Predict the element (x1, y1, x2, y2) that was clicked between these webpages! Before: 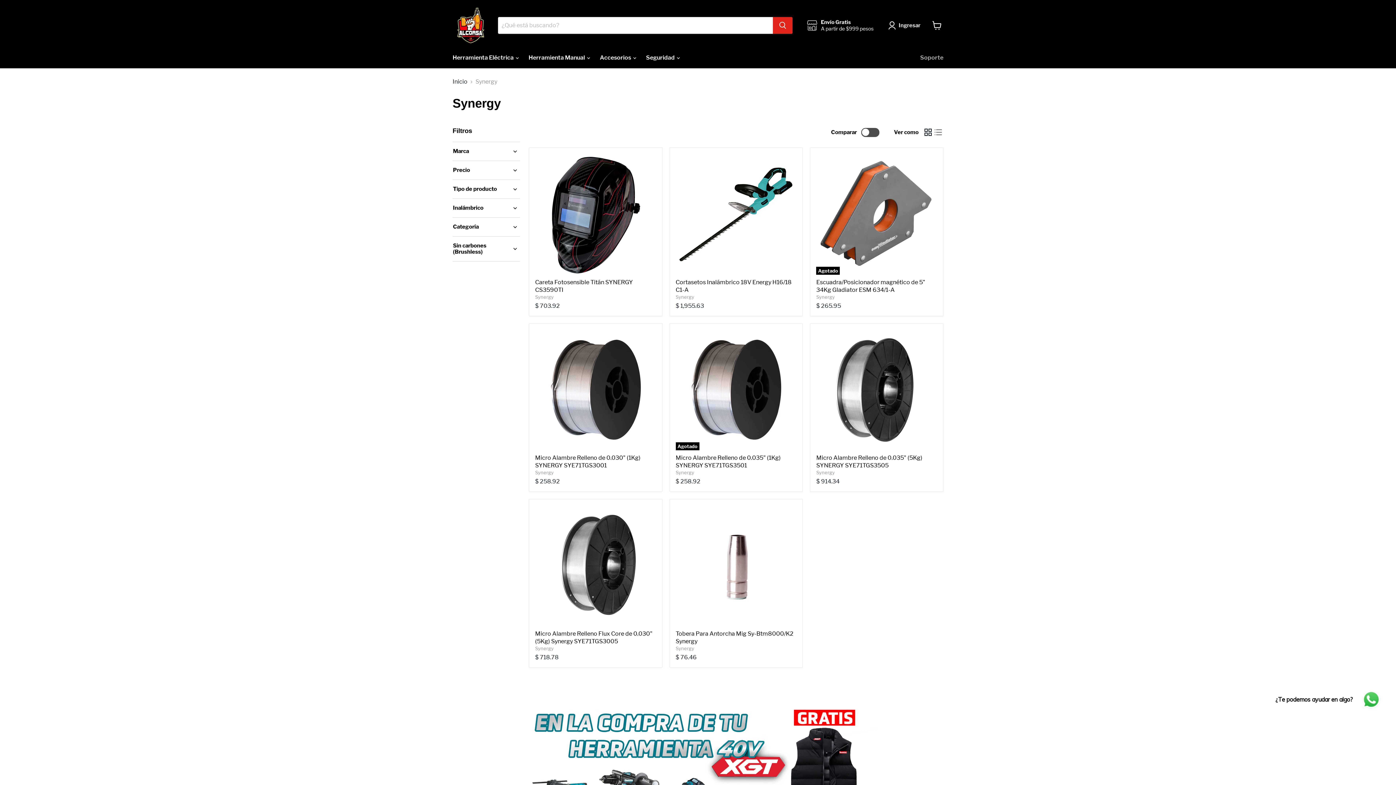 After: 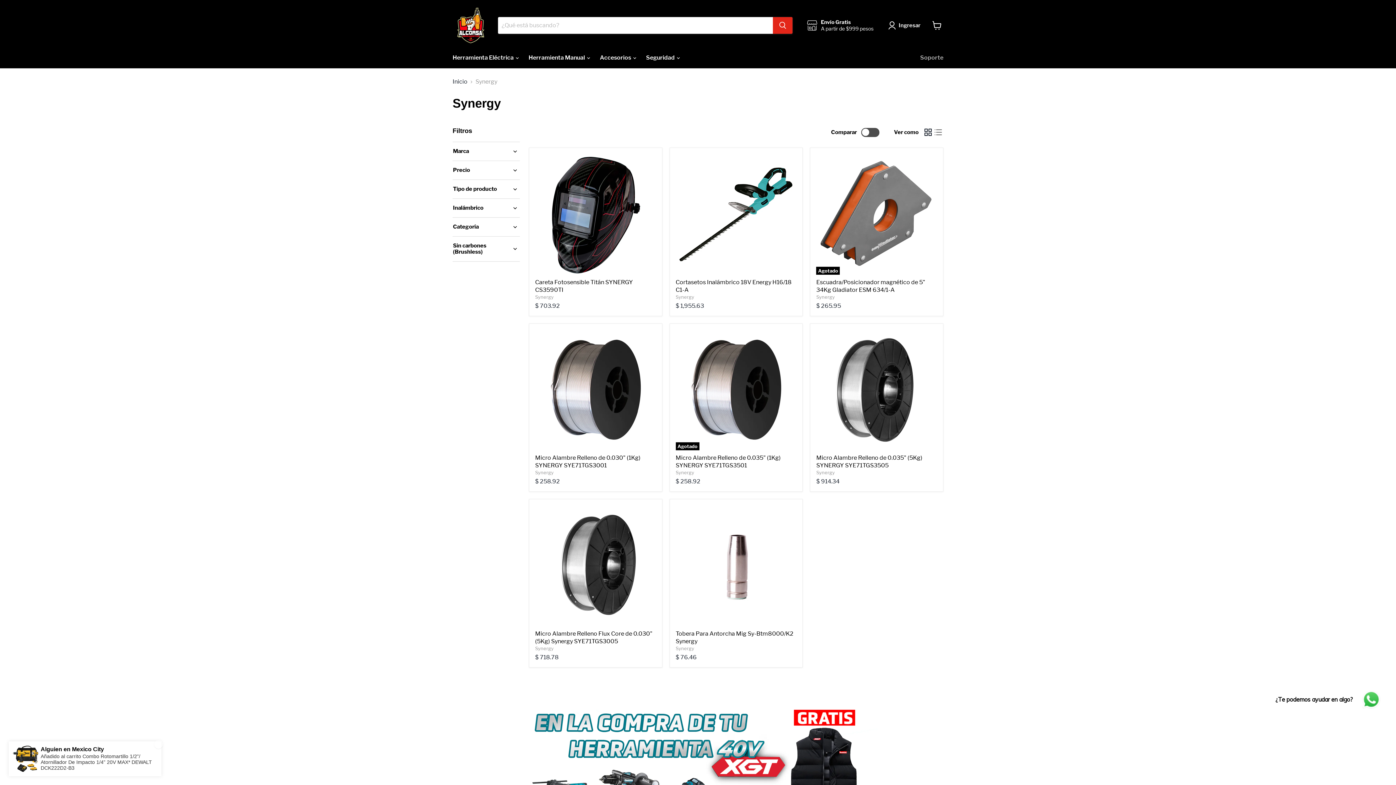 Action: label: Synergy bbox: (535, 294, 553, 299)